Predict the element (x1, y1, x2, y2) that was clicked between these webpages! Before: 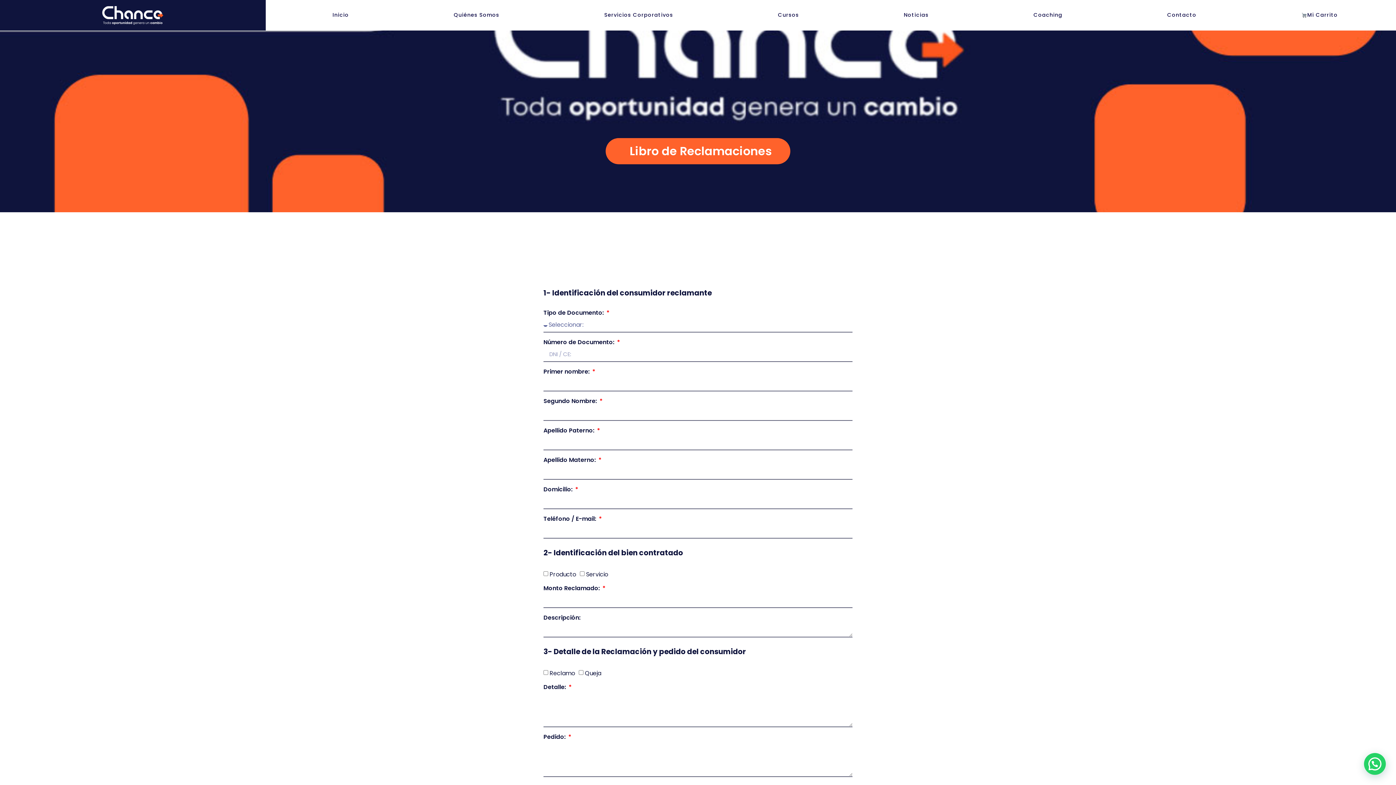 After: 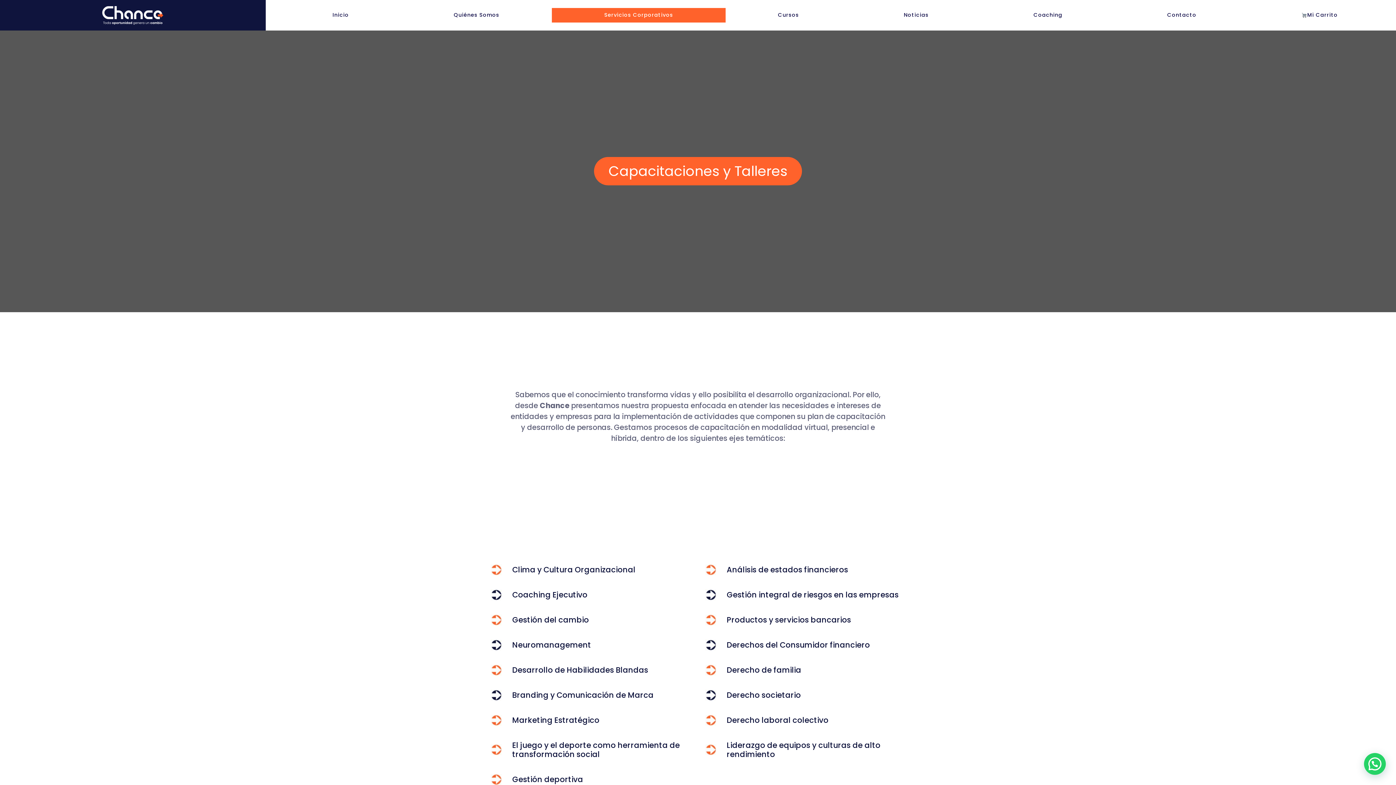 Action: bbox: (551, 7, 725, 22) label: Servicios Corporativos